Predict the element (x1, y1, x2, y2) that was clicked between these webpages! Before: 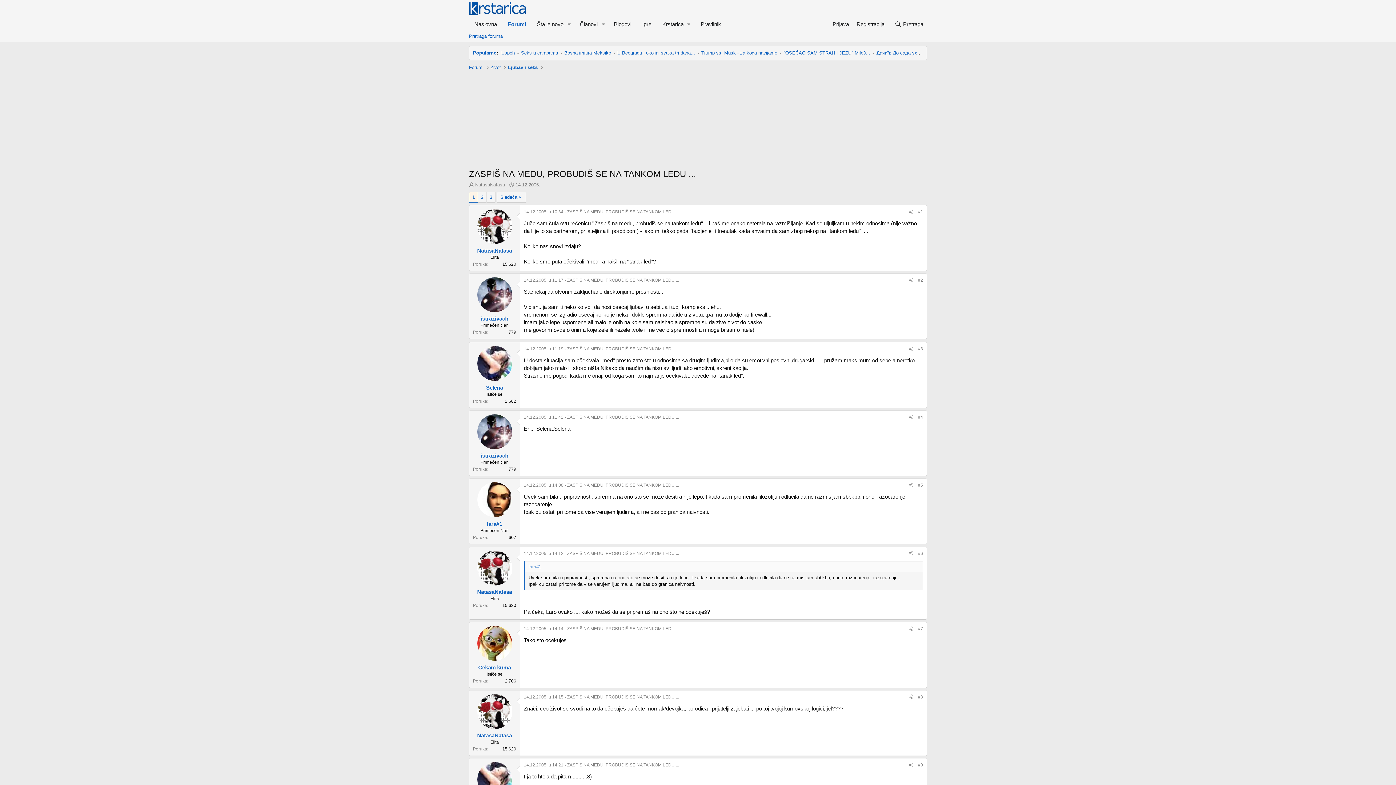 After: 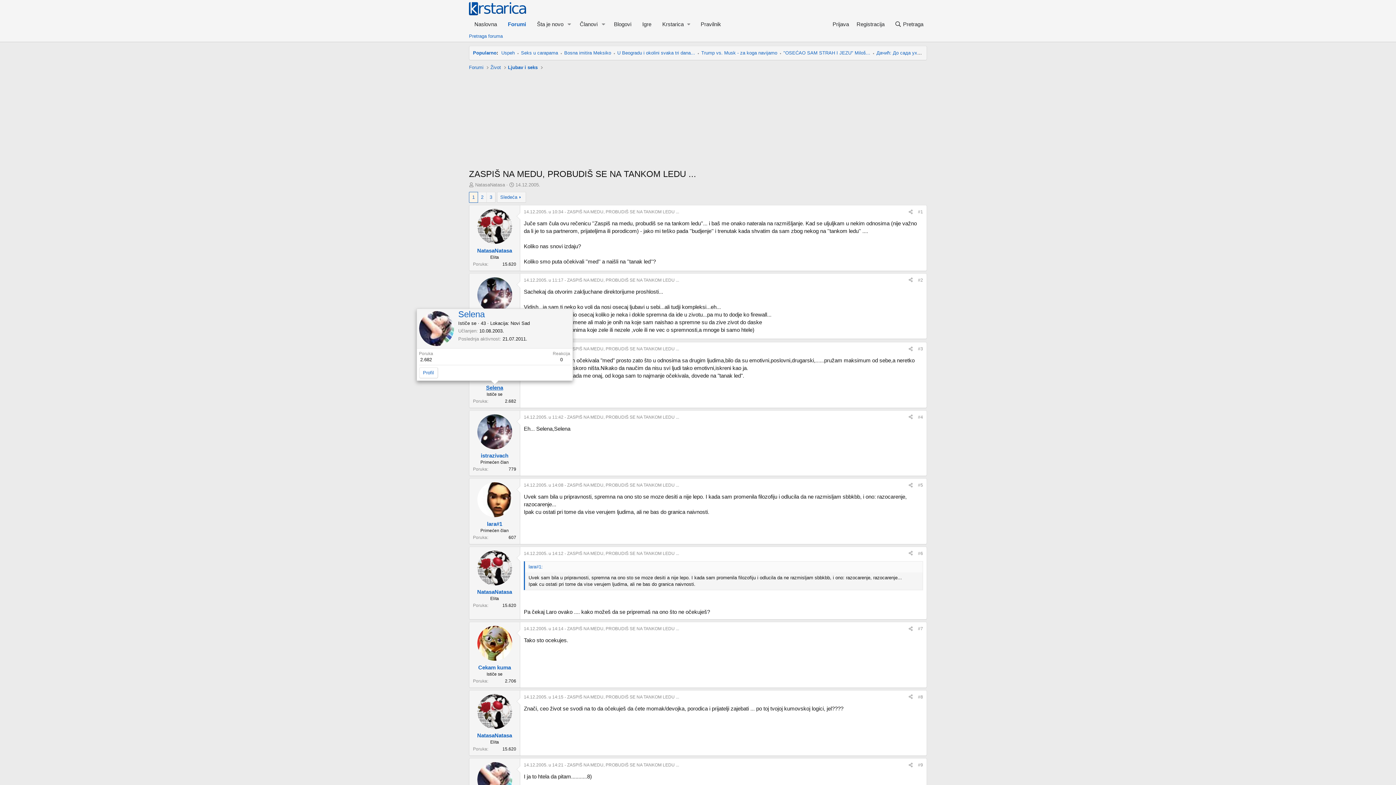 Action: label: Selena bbox: (486, 384, 503, 390)